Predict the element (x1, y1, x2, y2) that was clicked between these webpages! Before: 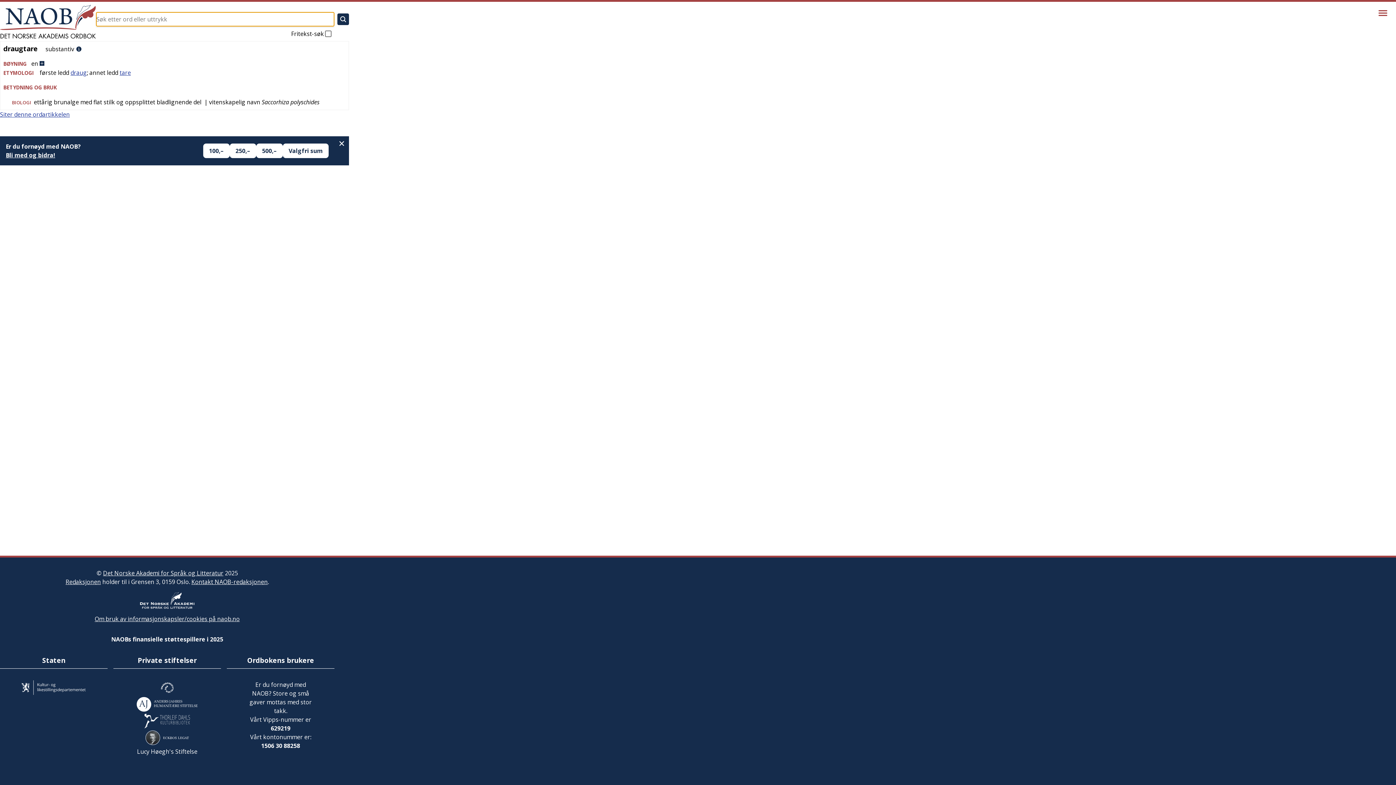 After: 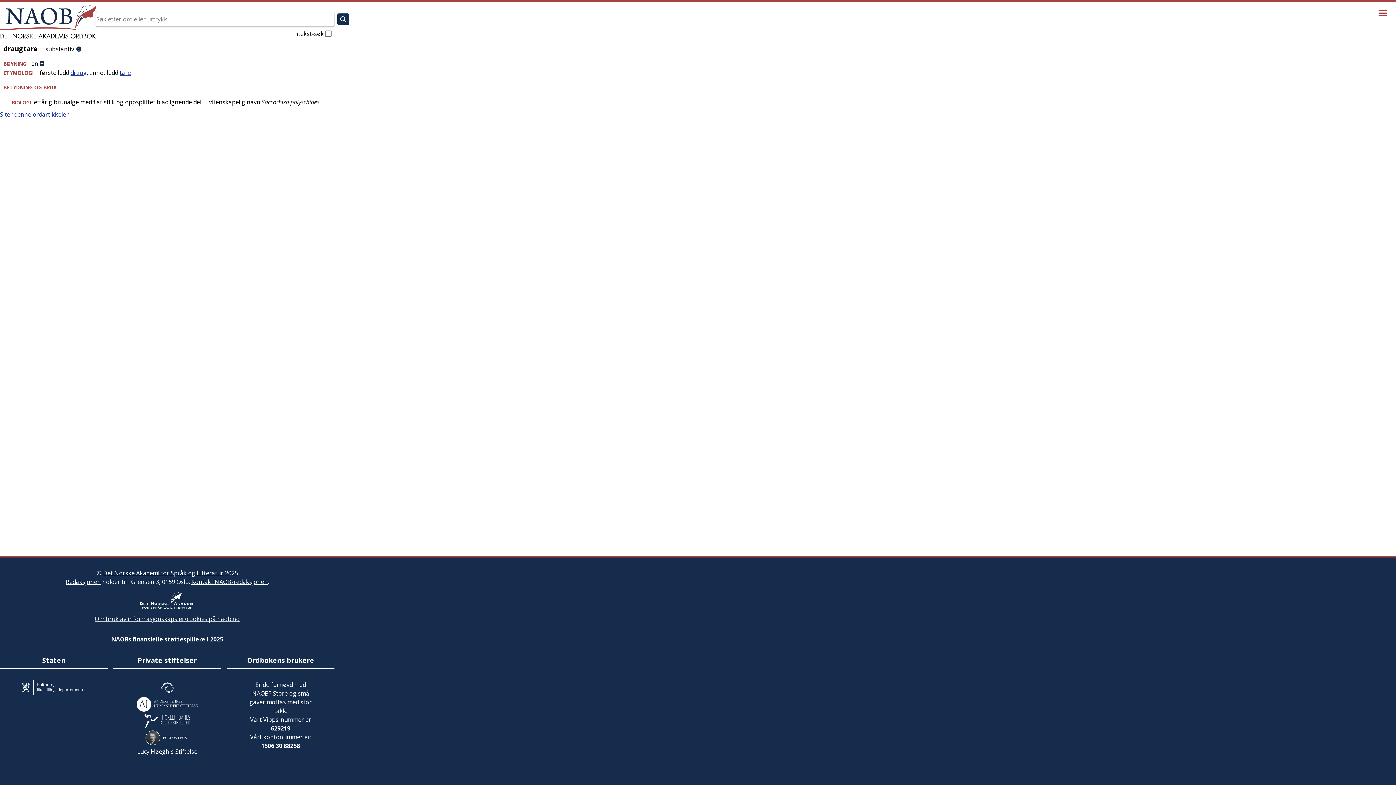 Action: bbox: (334, 136, 349, 150)